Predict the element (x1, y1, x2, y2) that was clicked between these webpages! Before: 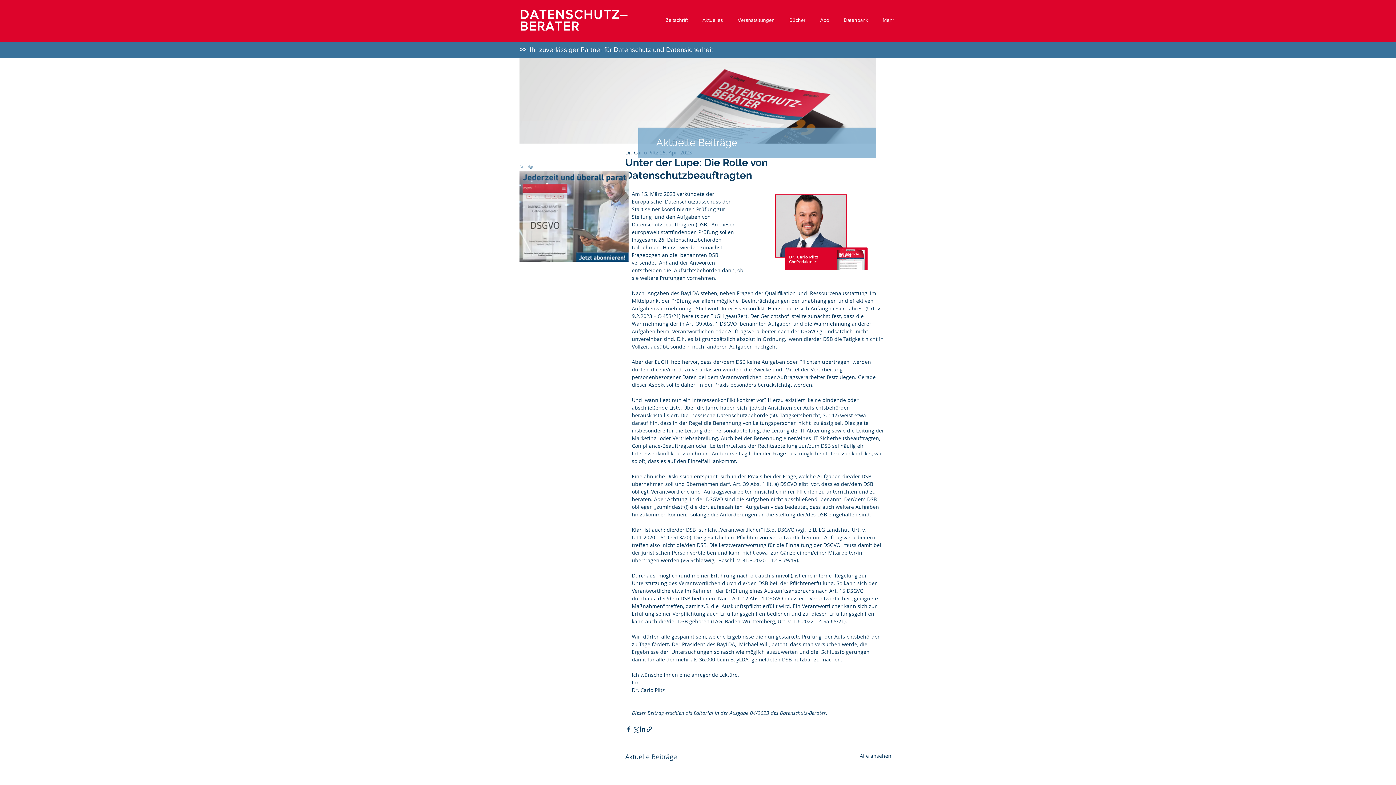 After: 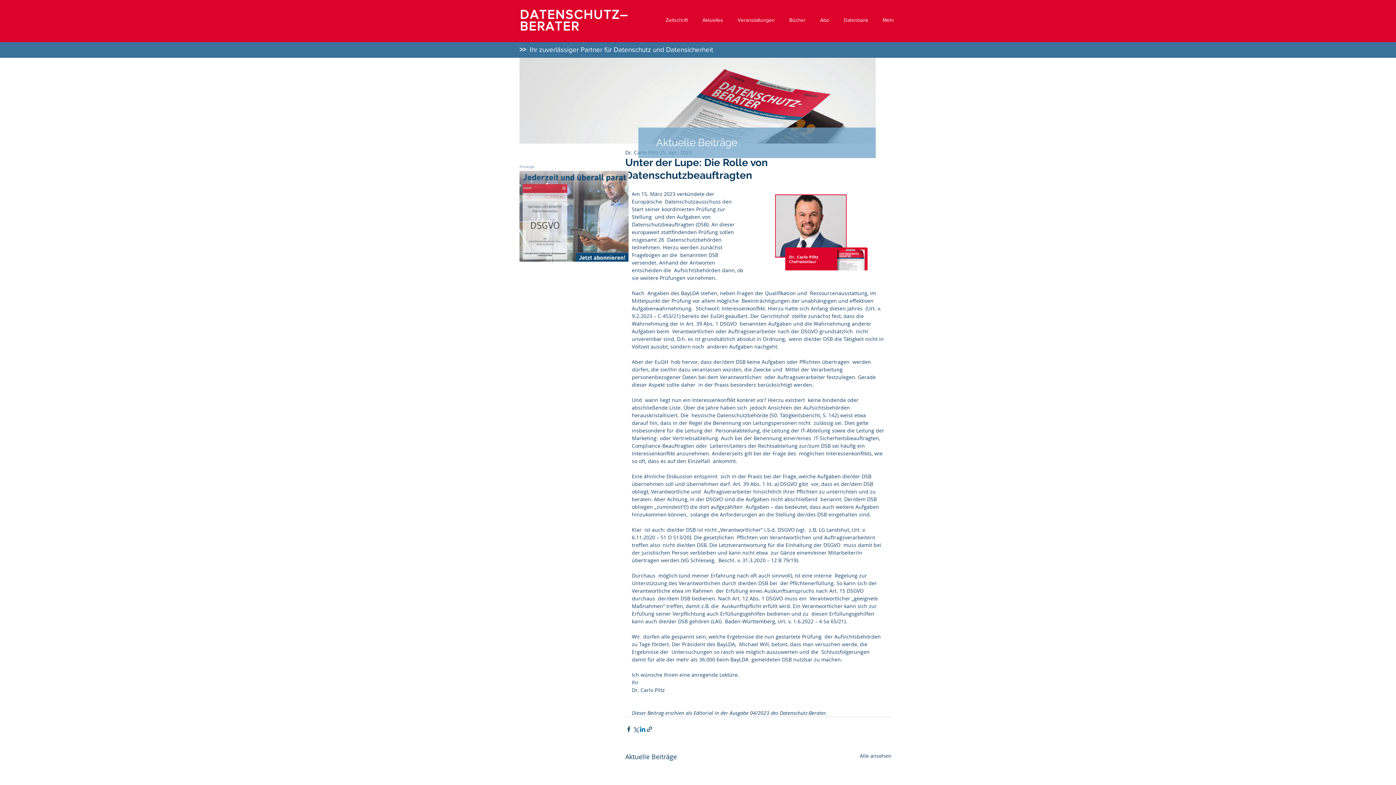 Action: bbox: (639, 726, 646, 732) label: Über LinkedIn teilen